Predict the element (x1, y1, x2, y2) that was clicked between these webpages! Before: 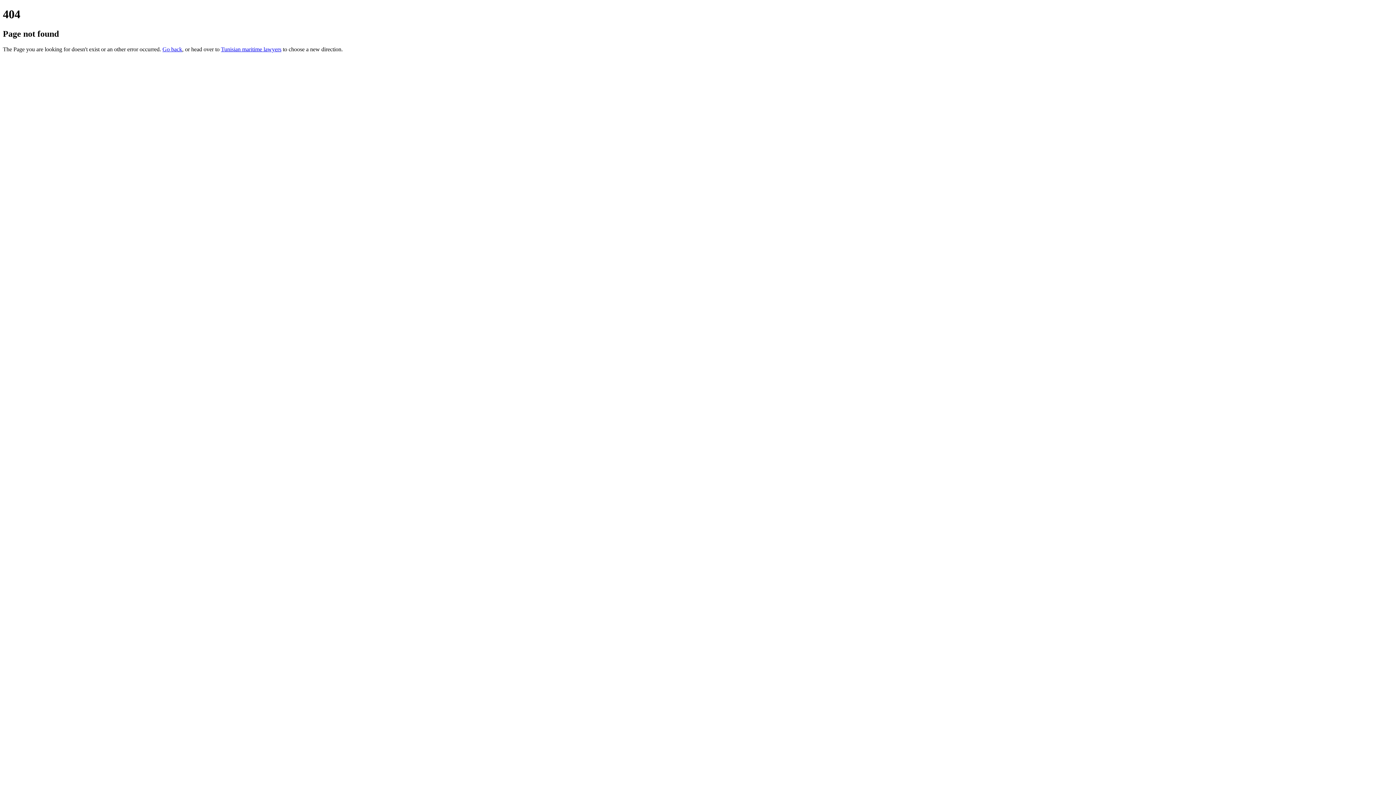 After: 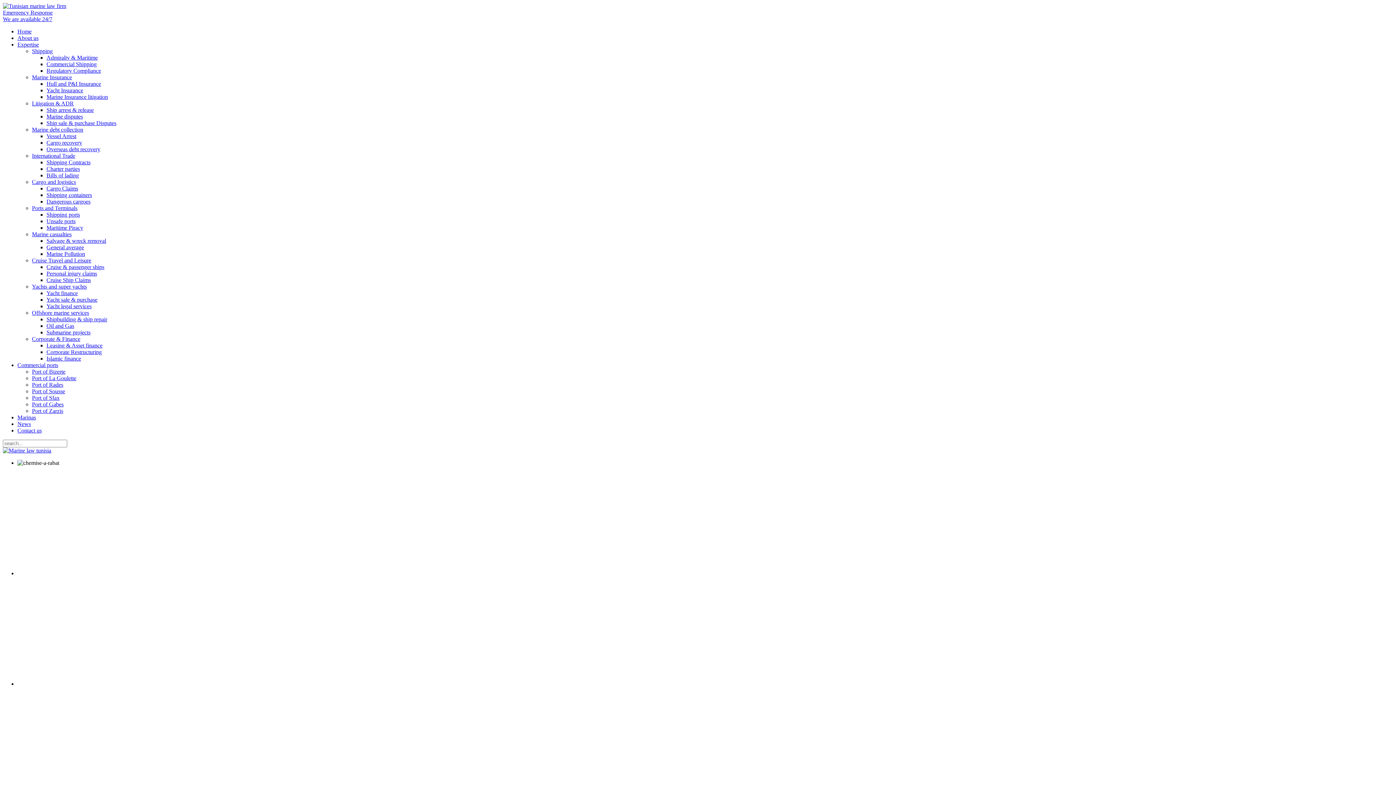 Action: label: Tunisian maritime lawyers bbox: (221, 46, 281, 52)